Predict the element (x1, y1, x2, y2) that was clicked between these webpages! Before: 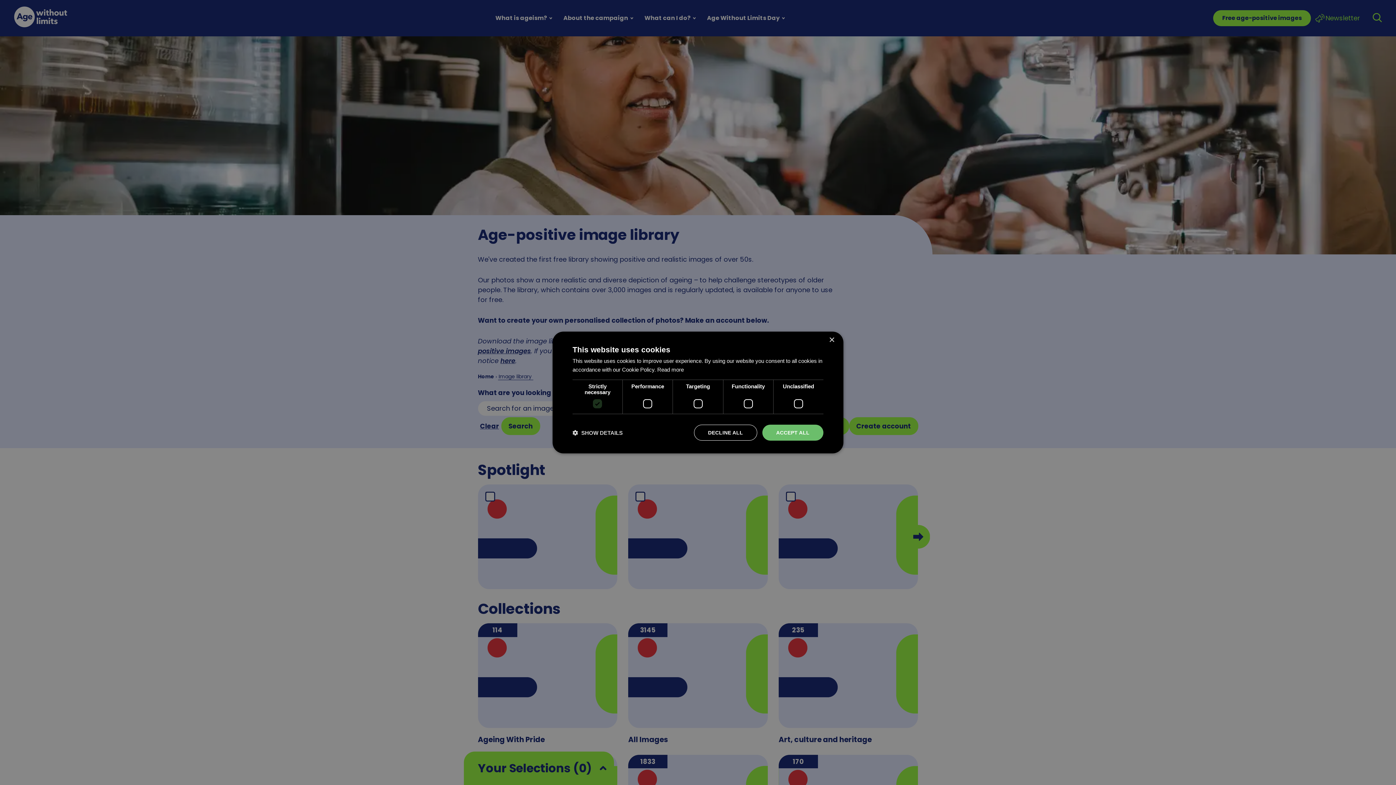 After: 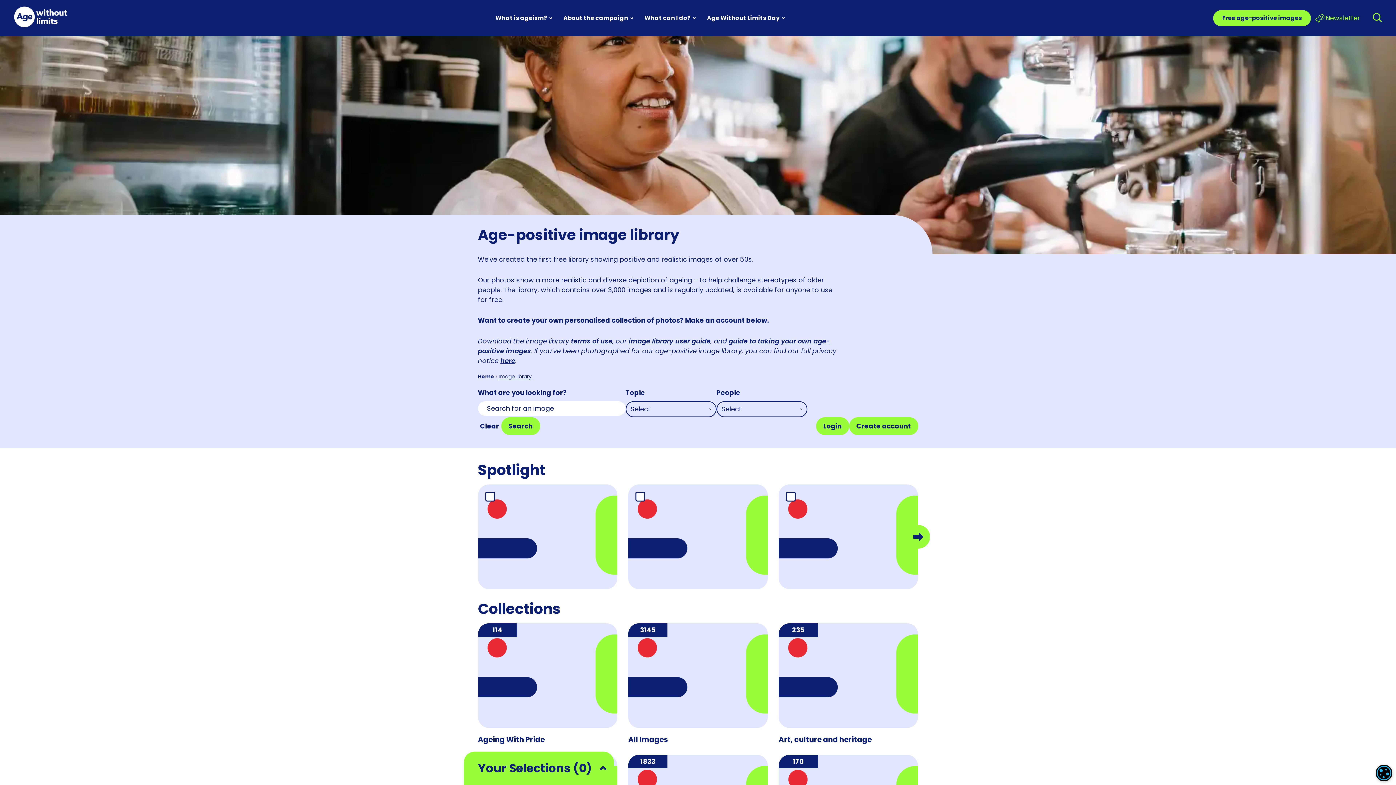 Action: bbox: (762, 424, 823, 440) label: ACCEPT ALL